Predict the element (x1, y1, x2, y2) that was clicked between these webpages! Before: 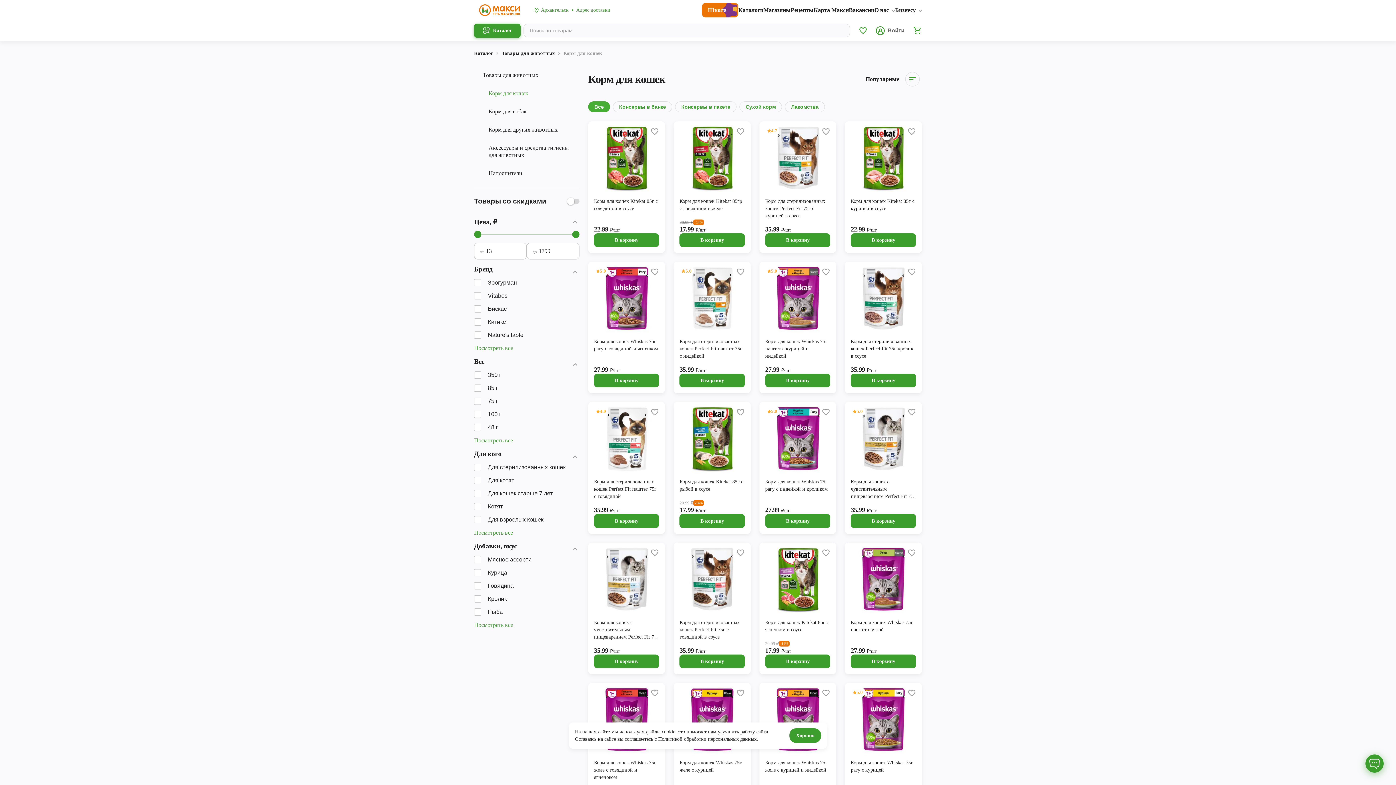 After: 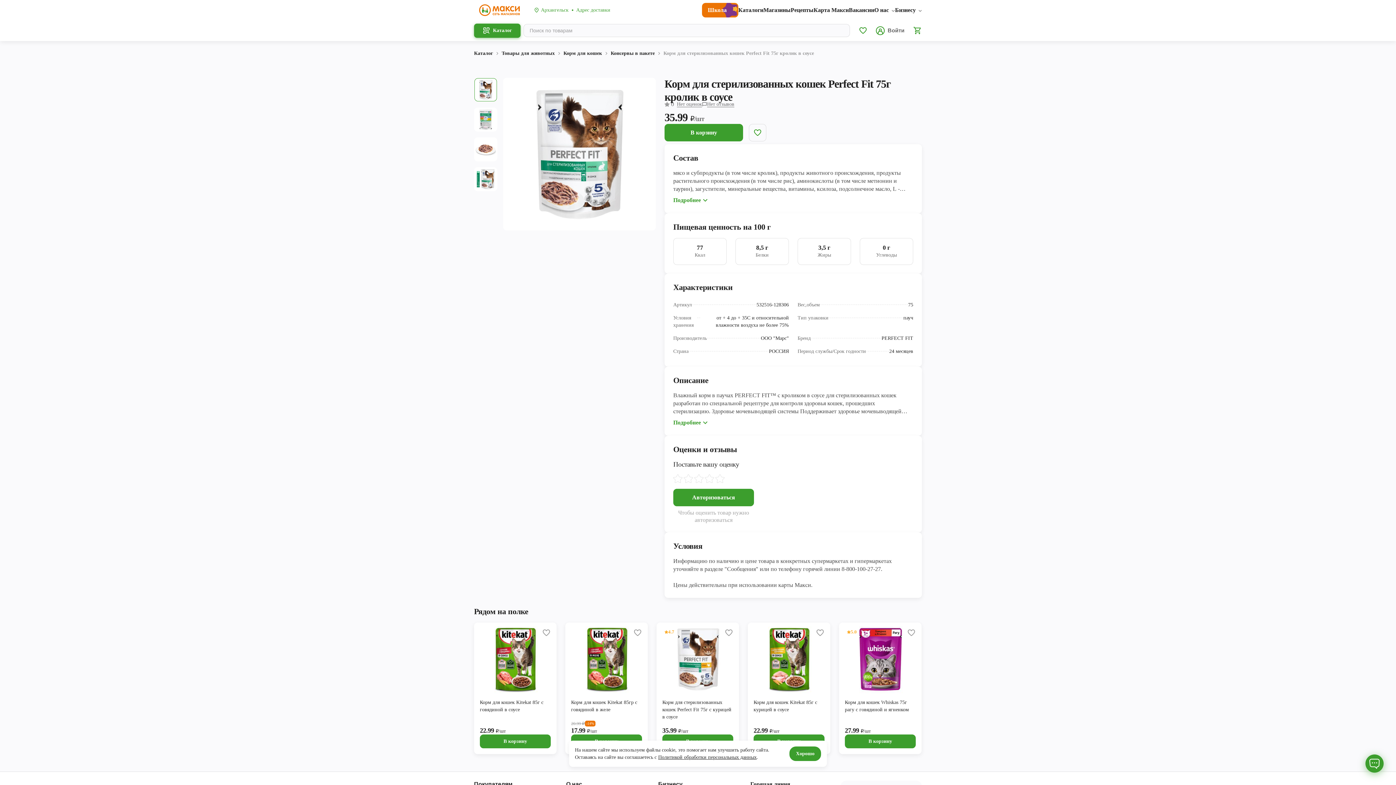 Action: bbox: (851, 338, 916, 359) label: Корм для стерилизованных кошек Perfect Fit 75г кролик в соусе